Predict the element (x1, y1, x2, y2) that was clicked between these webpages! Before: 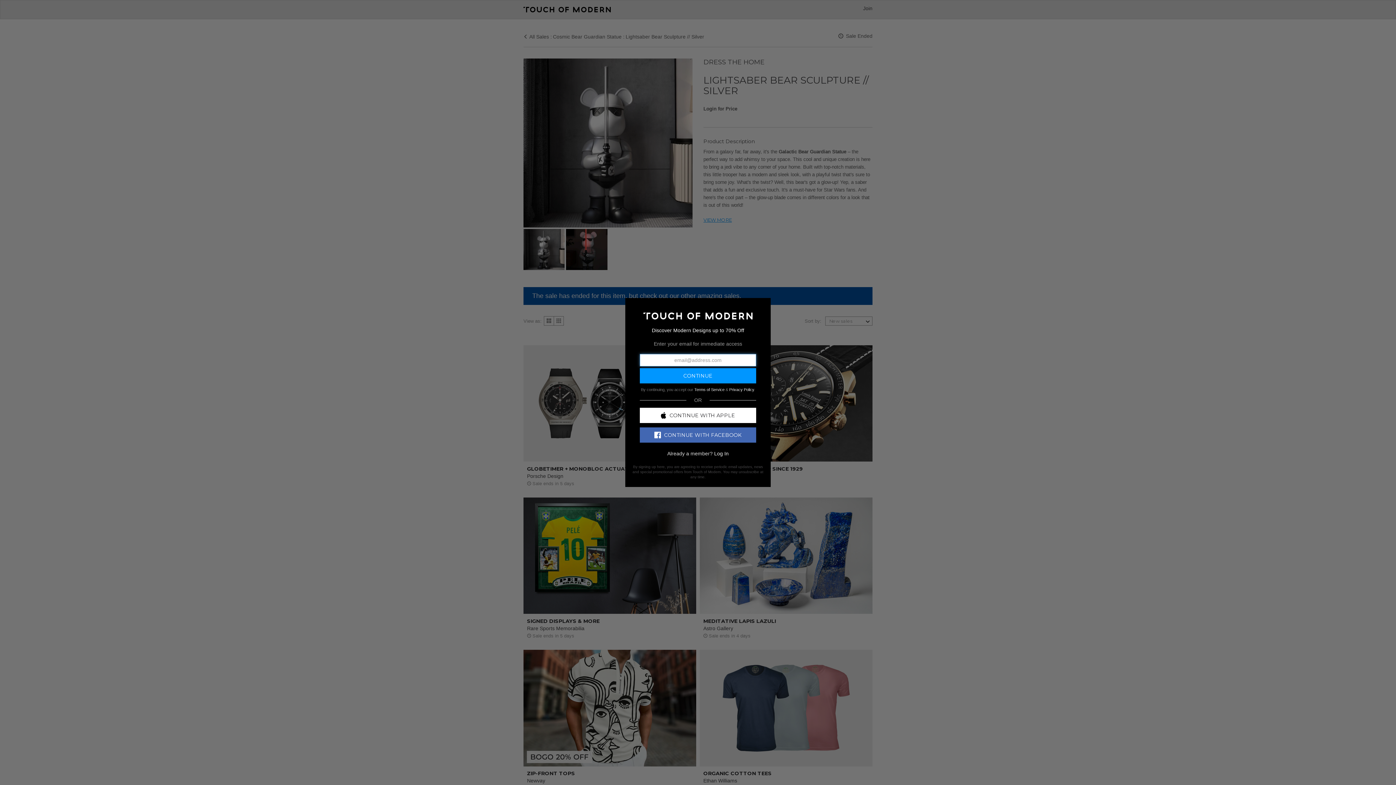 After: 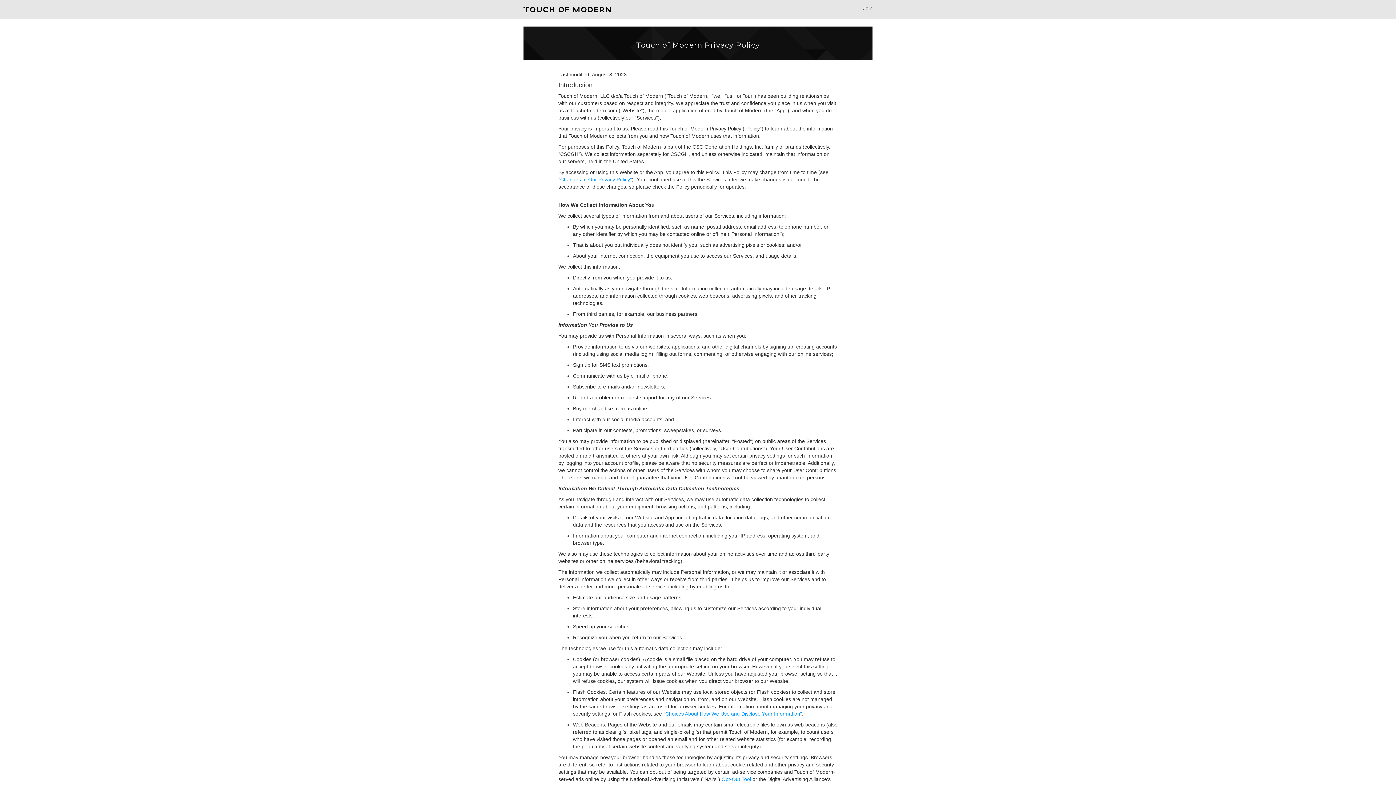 Action: label: Privacy Policy bbox: (729, 387, 754, 391)